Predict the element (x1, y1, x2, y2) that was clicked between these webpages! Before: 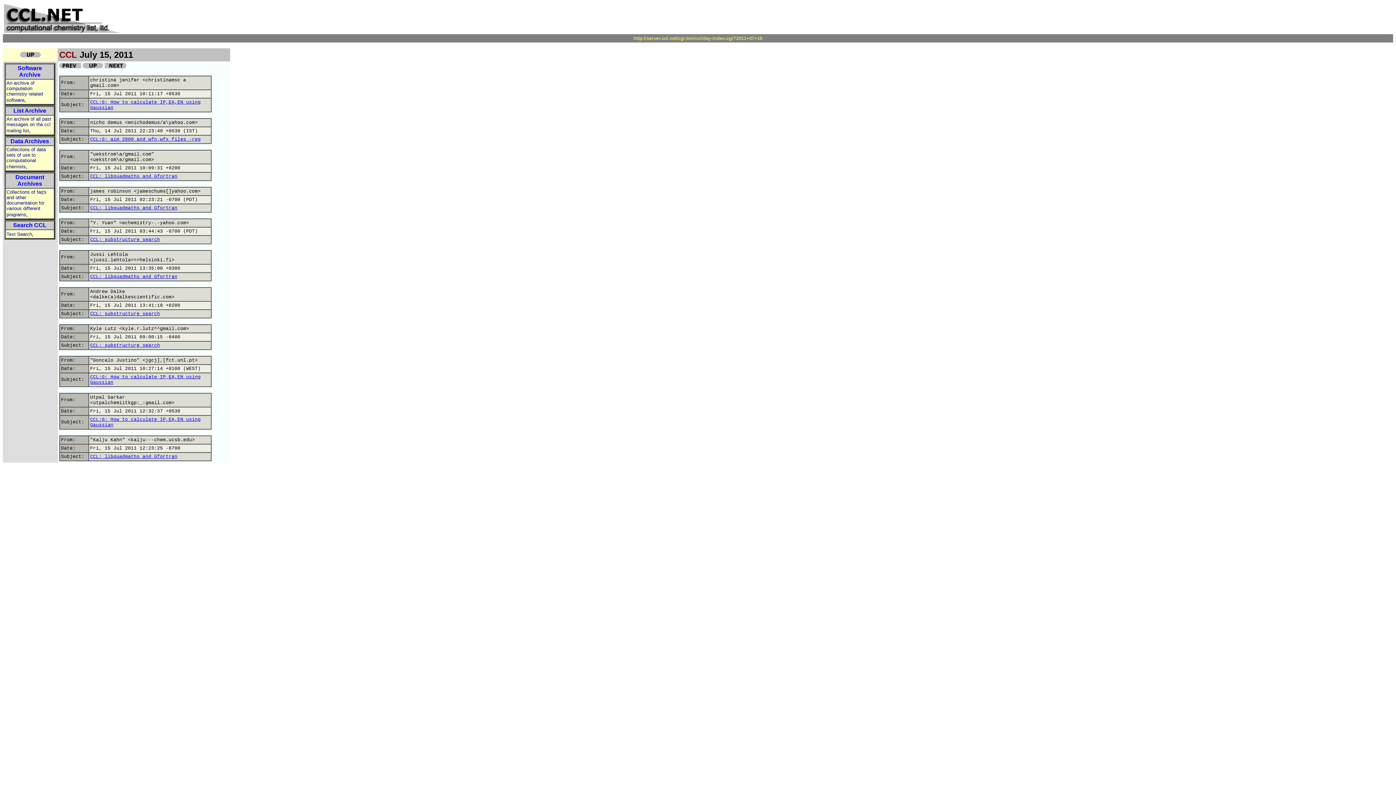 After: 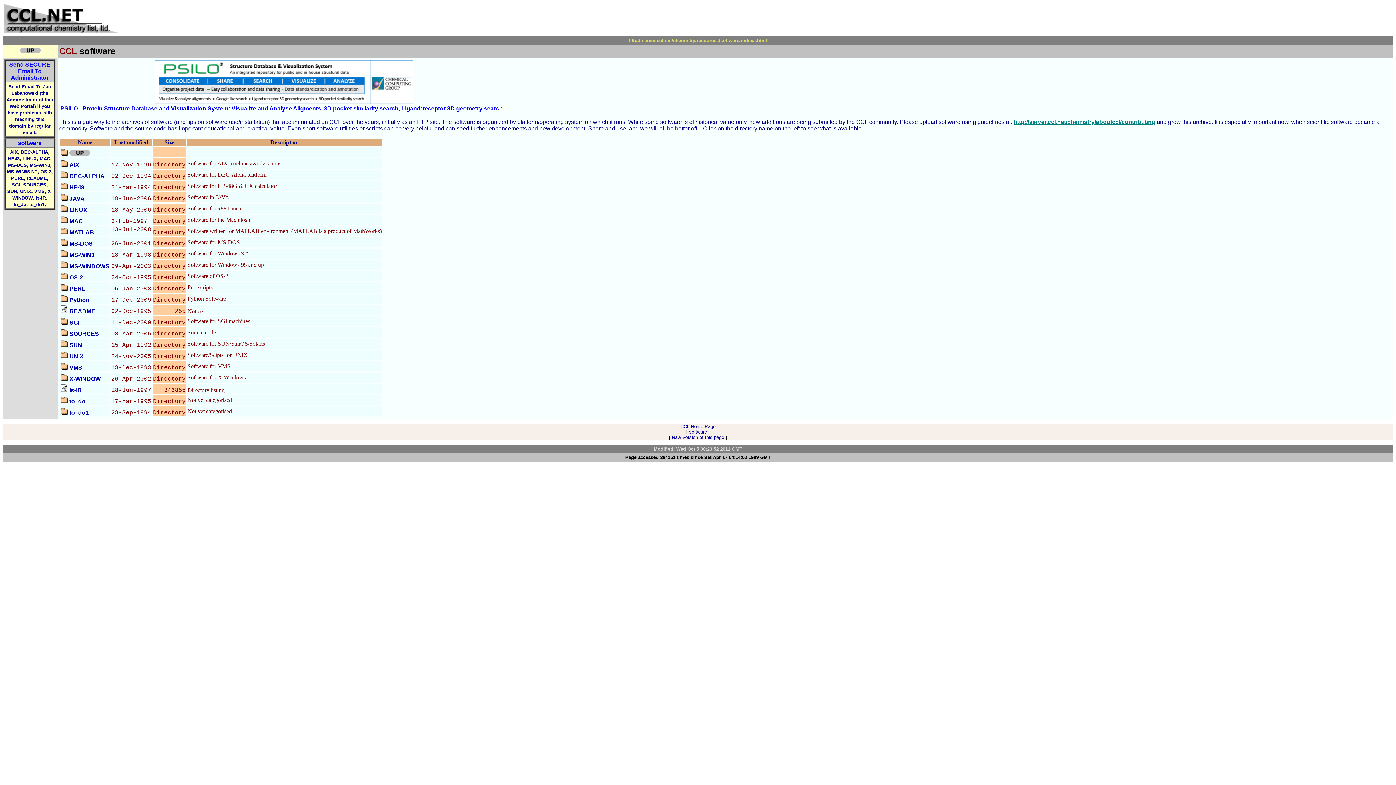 Action: label: Software Archive bbox: (17, 65, 42, 77)